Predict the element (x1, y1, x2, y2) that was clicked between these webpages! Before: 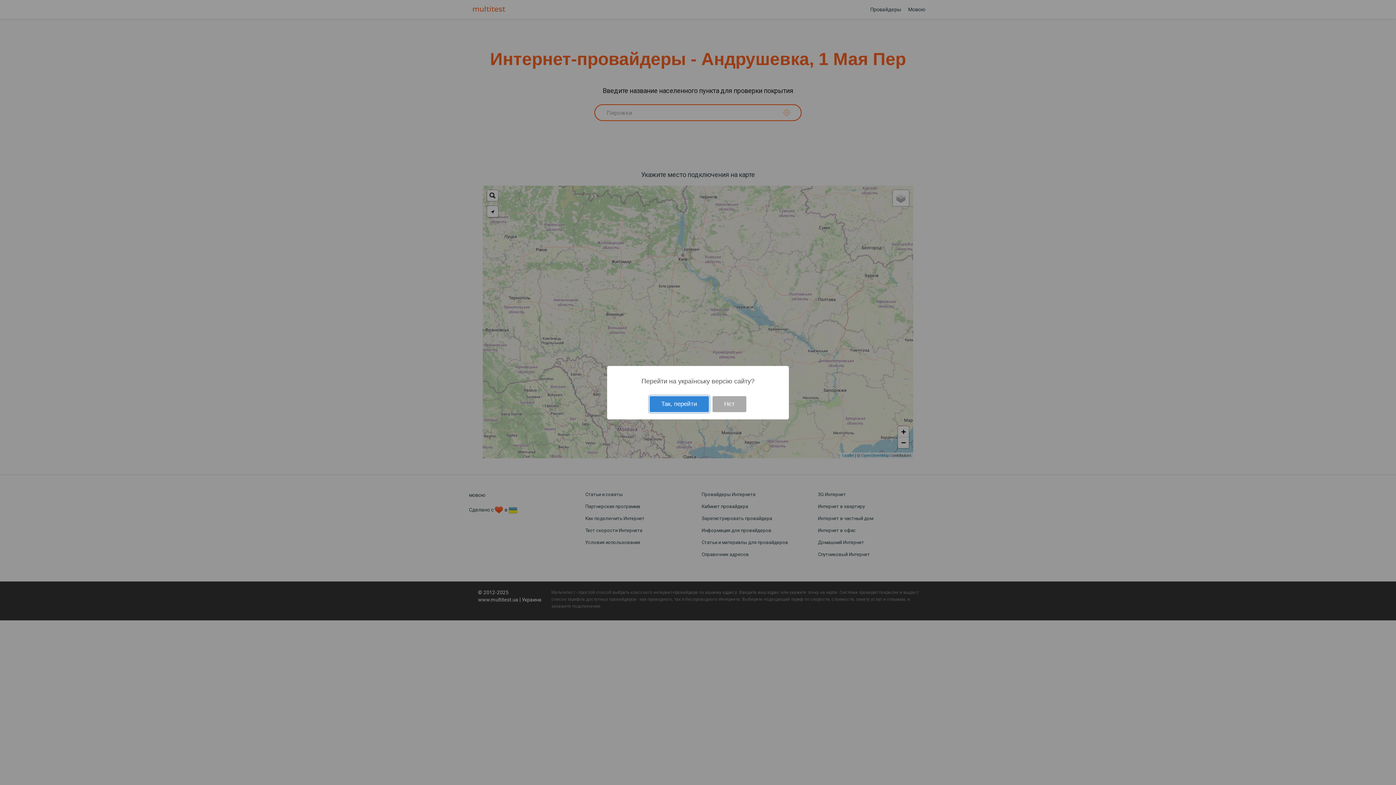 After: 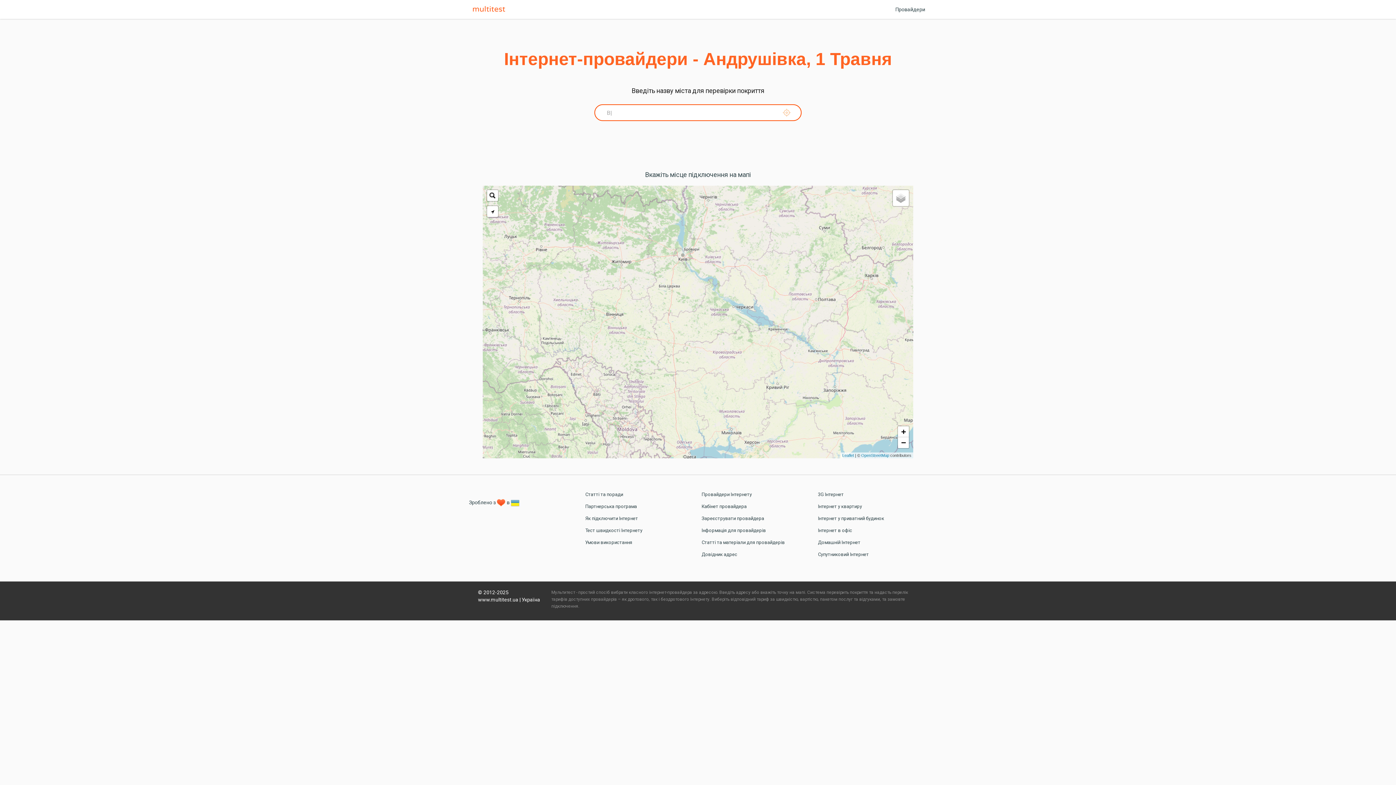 Action: label: Так, перейти bbox: (649, 396, 709, 412)